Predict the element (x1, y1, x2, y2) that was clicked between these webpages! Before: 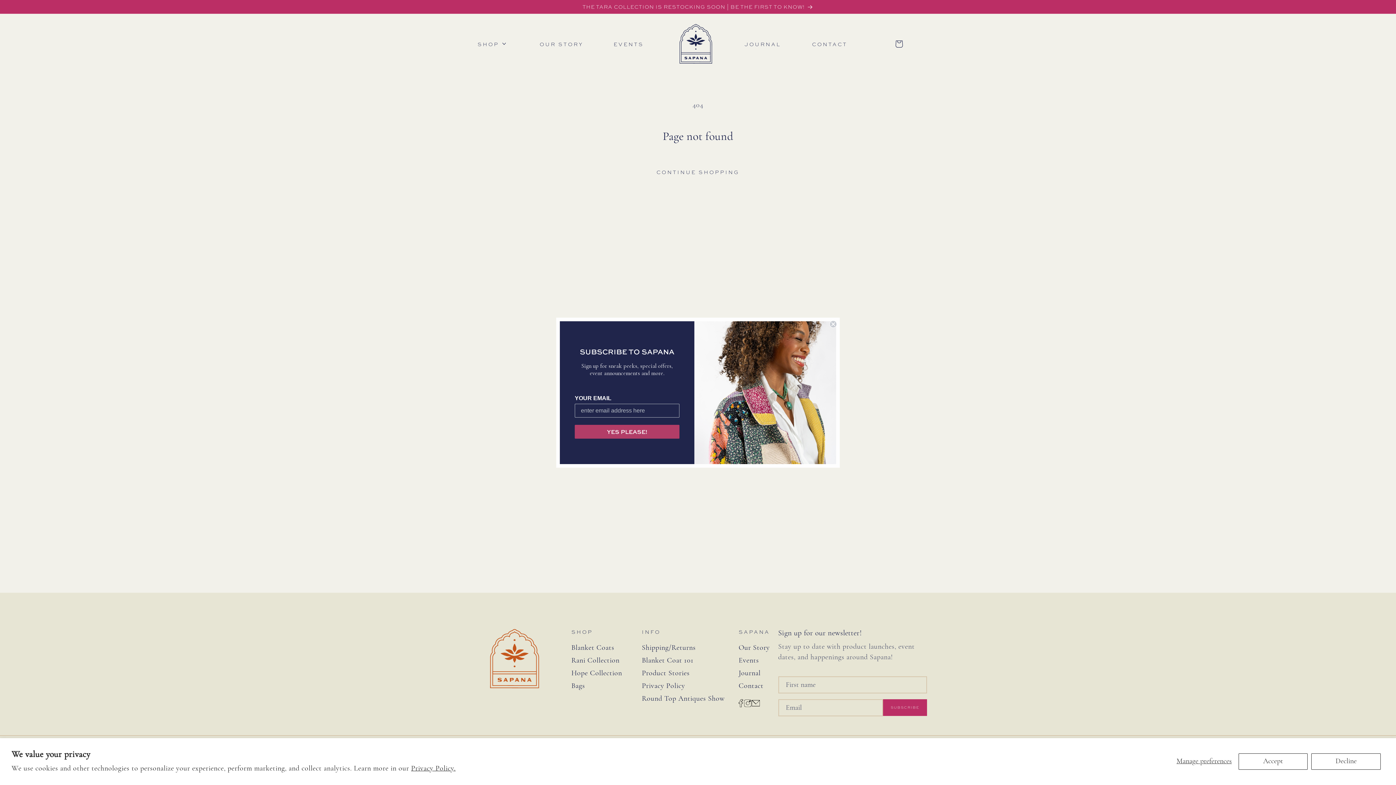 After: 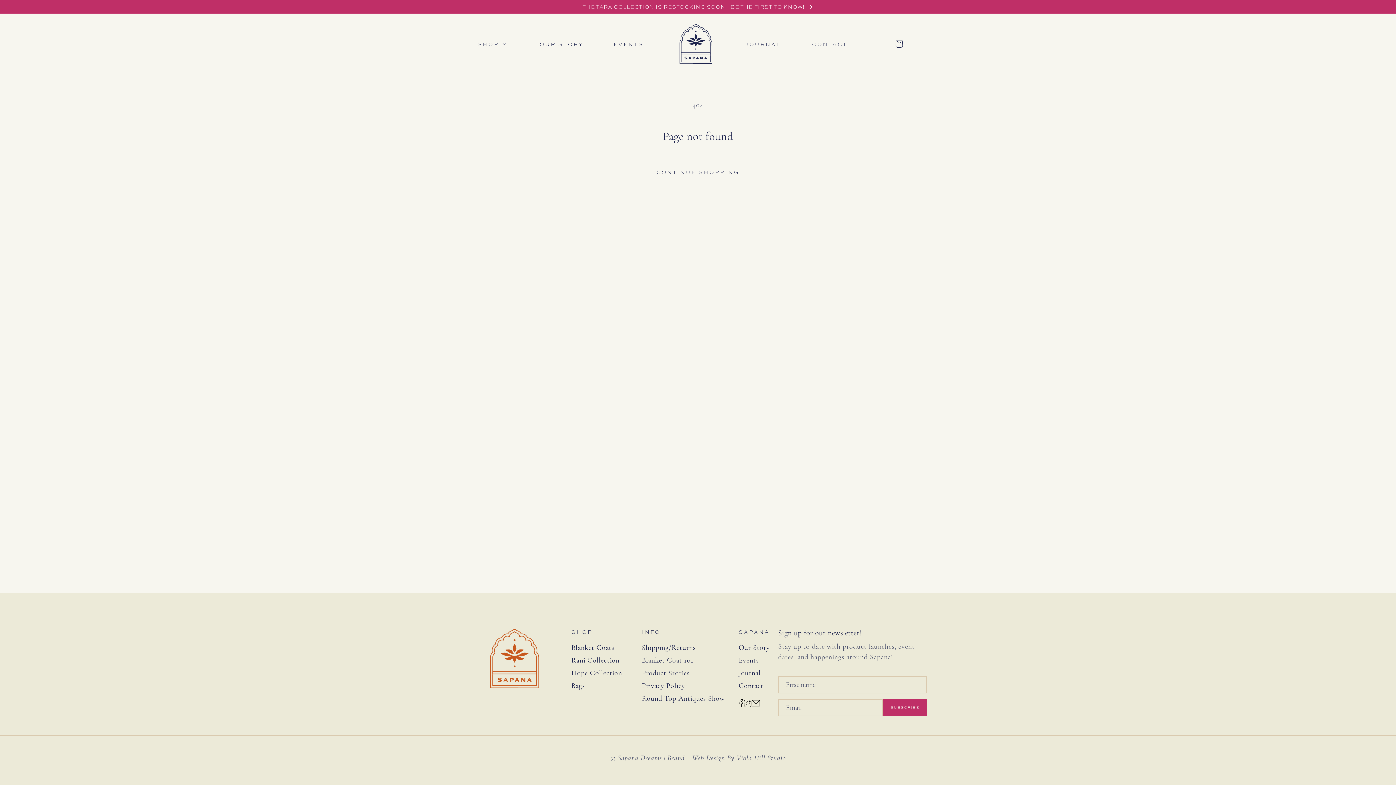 Action: bbox: (1238, 753, 1308, 770) label: Accept